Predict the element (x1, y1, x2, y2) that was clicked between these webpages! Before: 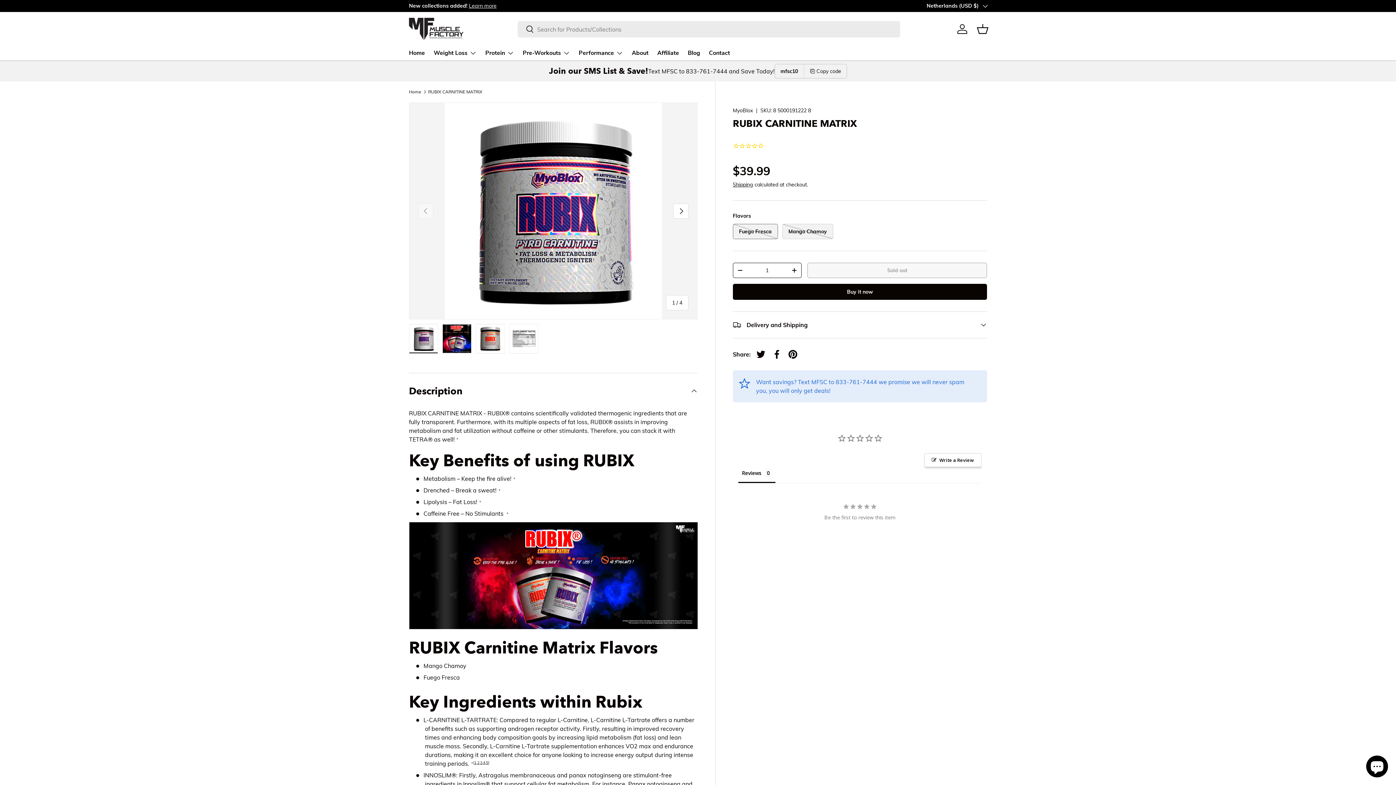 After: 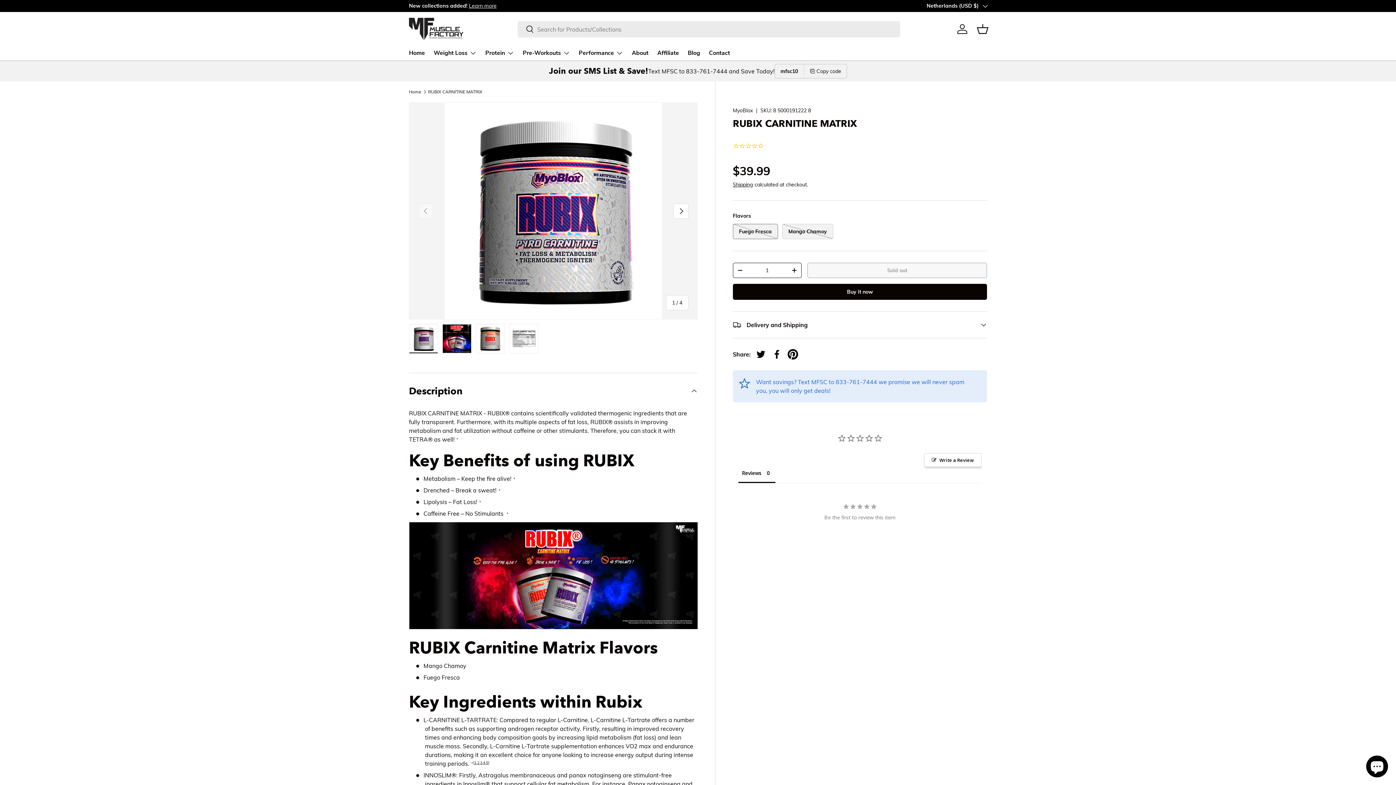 Action: label: Pin on Pinterest bbox: (784, 325, 800, 341)